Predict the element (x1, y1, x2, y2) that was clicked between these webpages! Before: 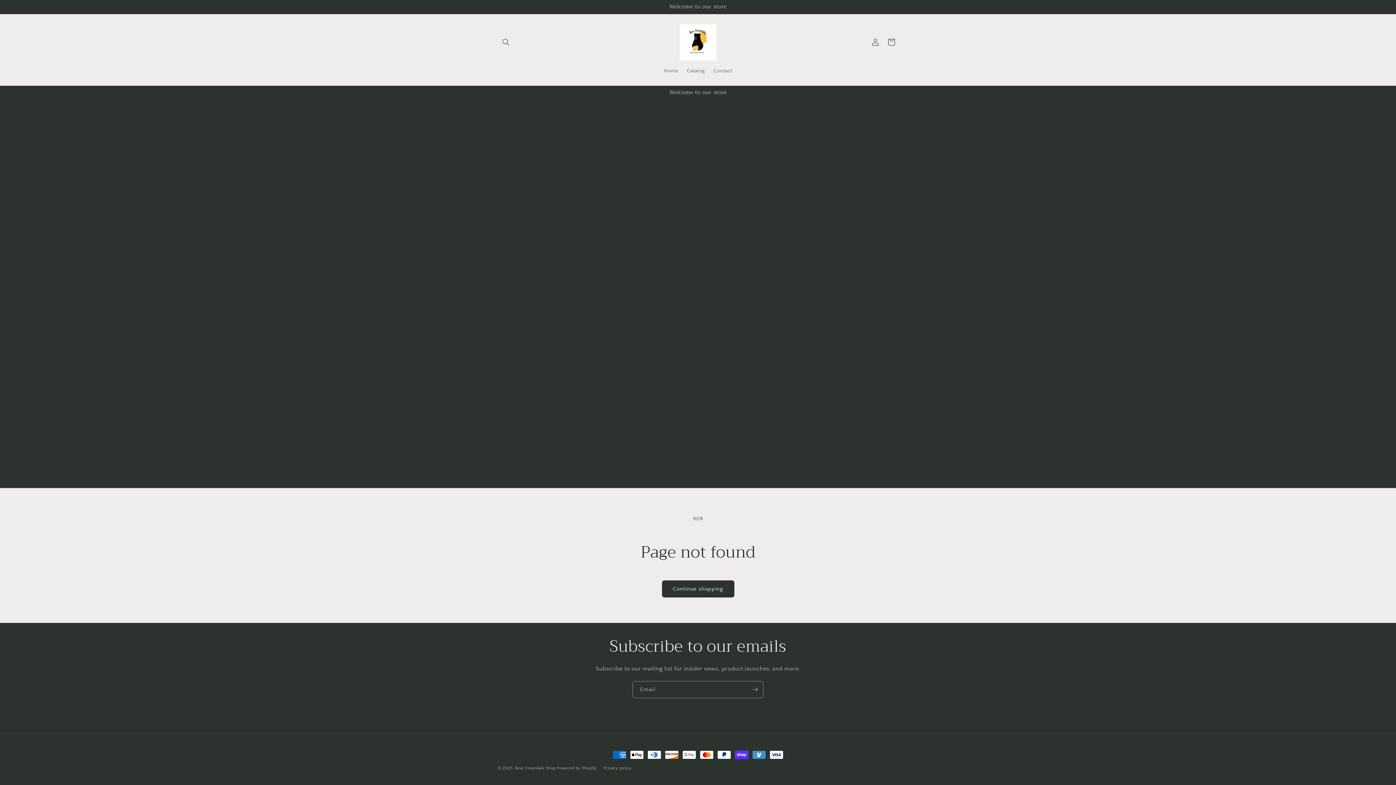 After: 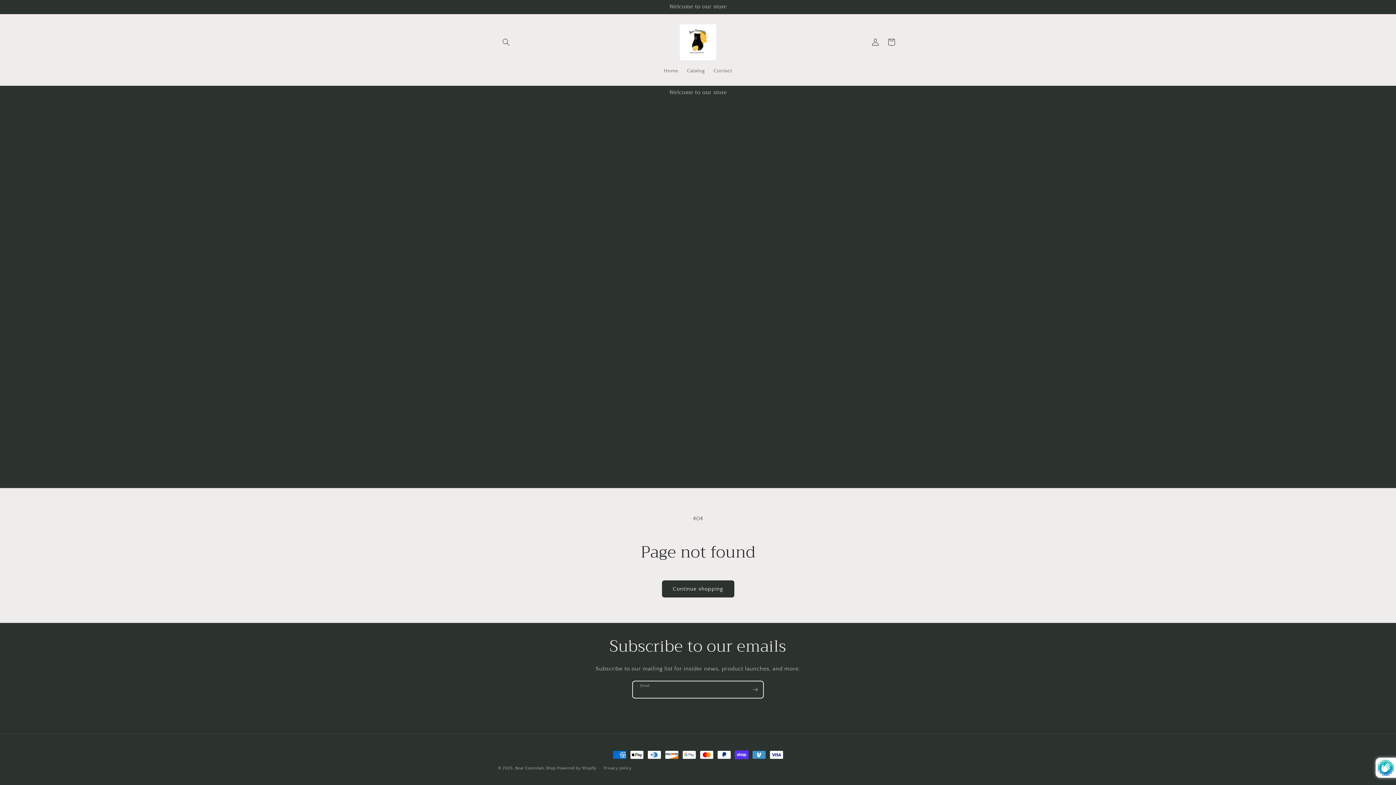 Action: bbox: (747, 681, 763, 698) label: Subscribe